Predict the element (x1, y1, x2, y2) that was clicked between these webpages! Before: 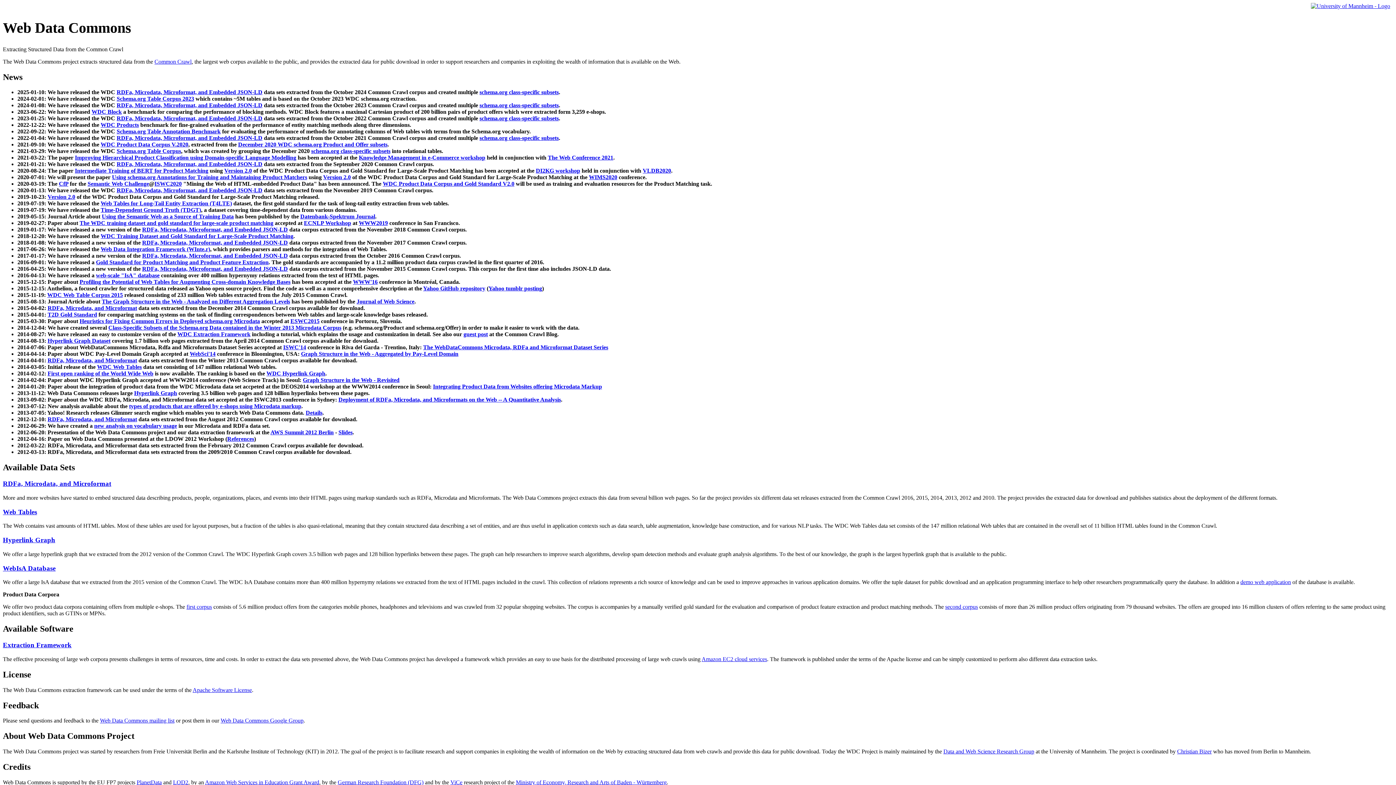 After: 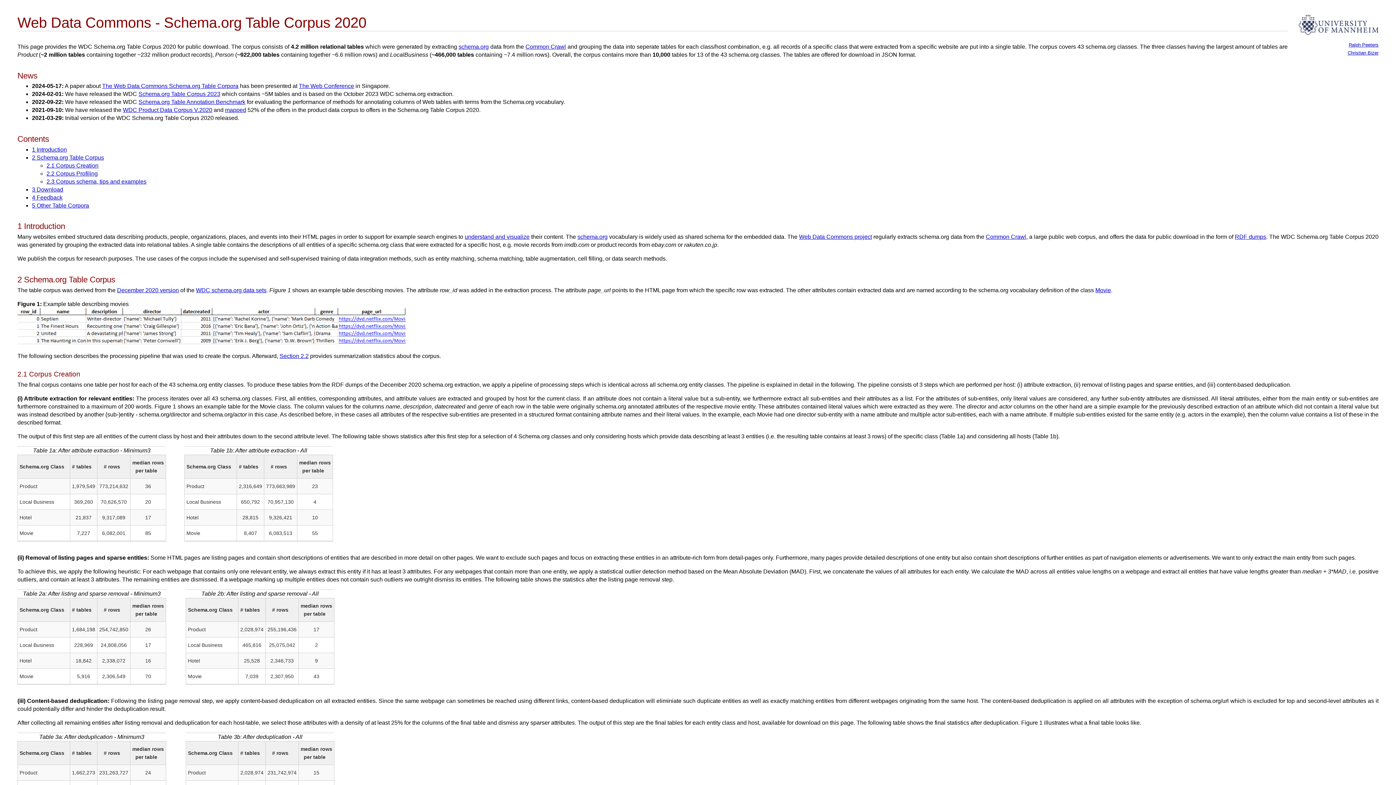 Action: label: Schema.org Table Corpus bbox: (116, 148, 181, 154)